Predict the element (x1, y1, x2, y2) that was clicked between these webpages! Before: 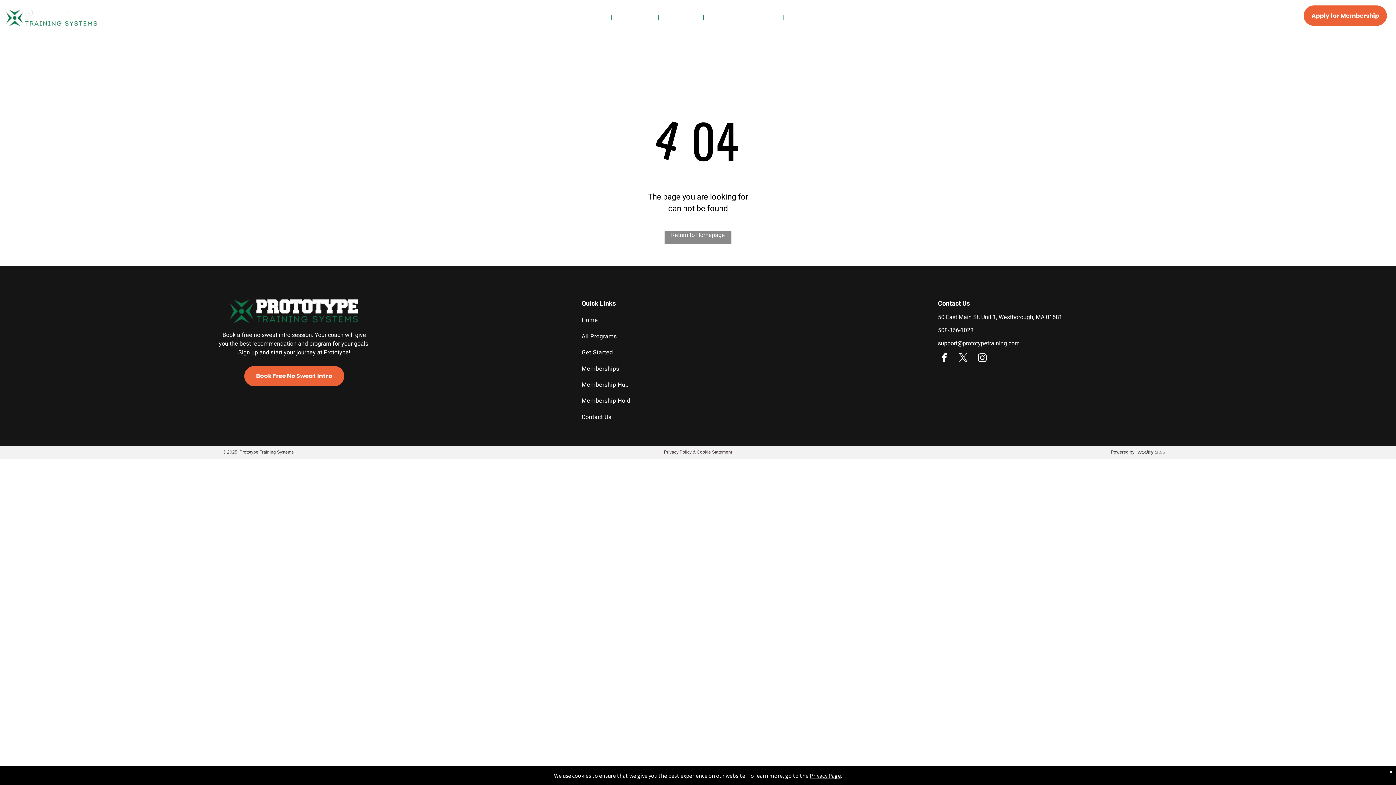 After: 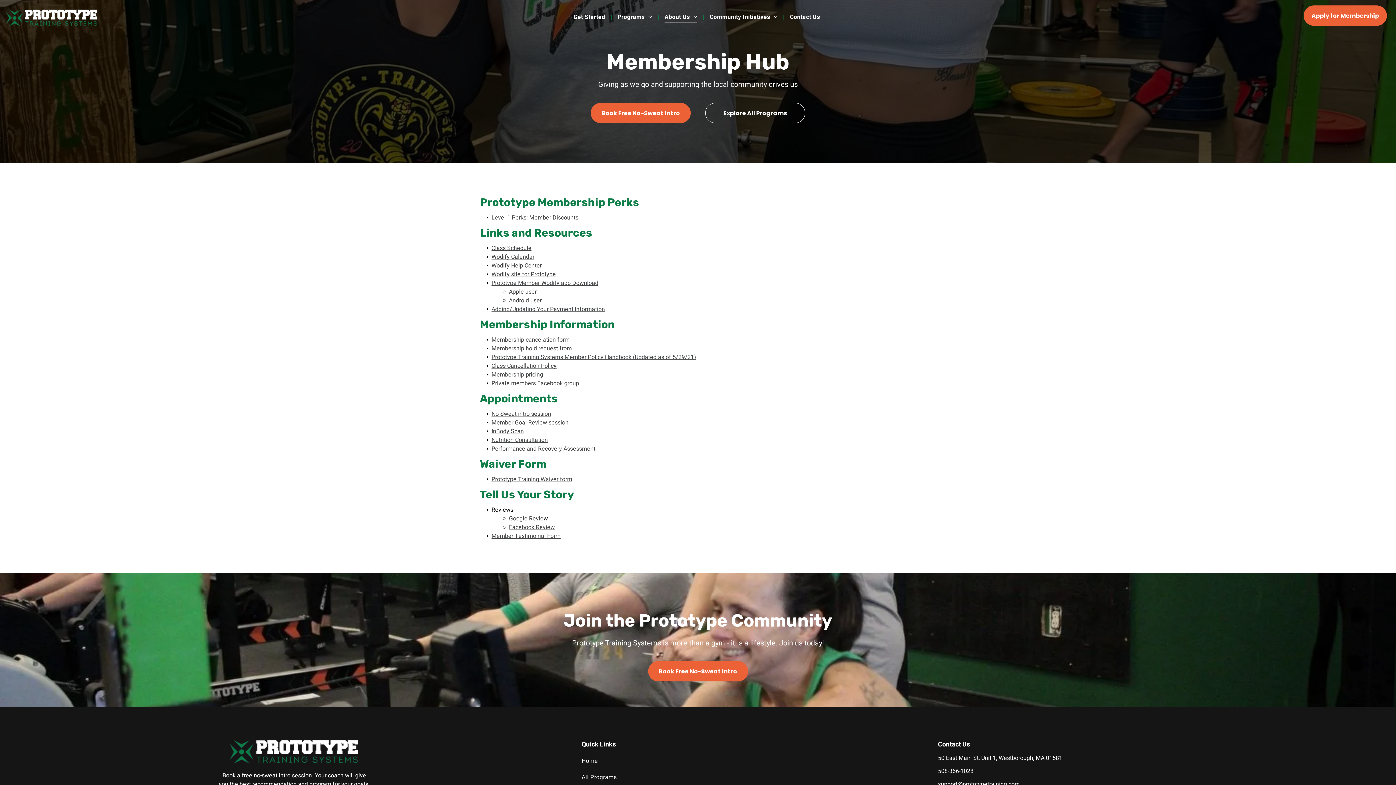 Action: bbox: (581, 376, 925, 393) label: Membership Hub